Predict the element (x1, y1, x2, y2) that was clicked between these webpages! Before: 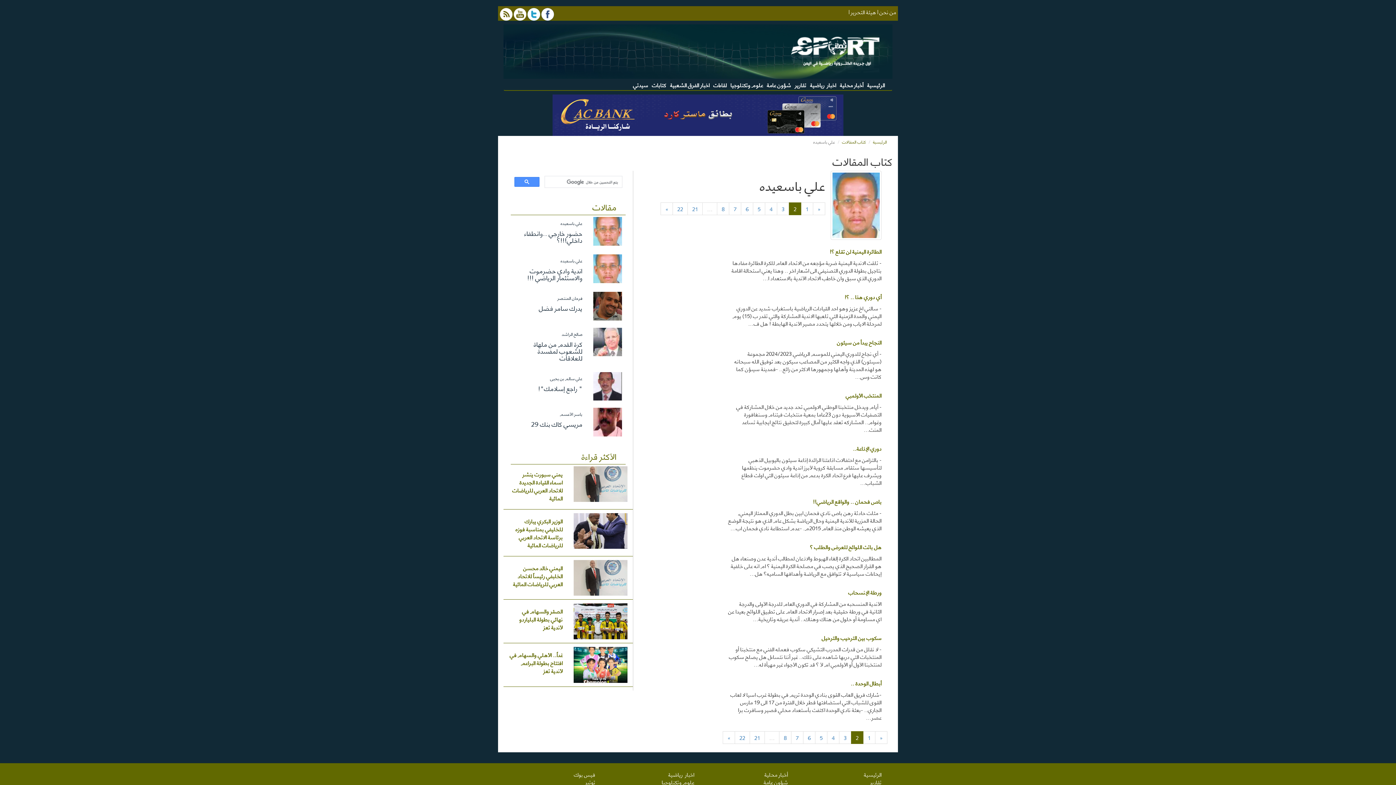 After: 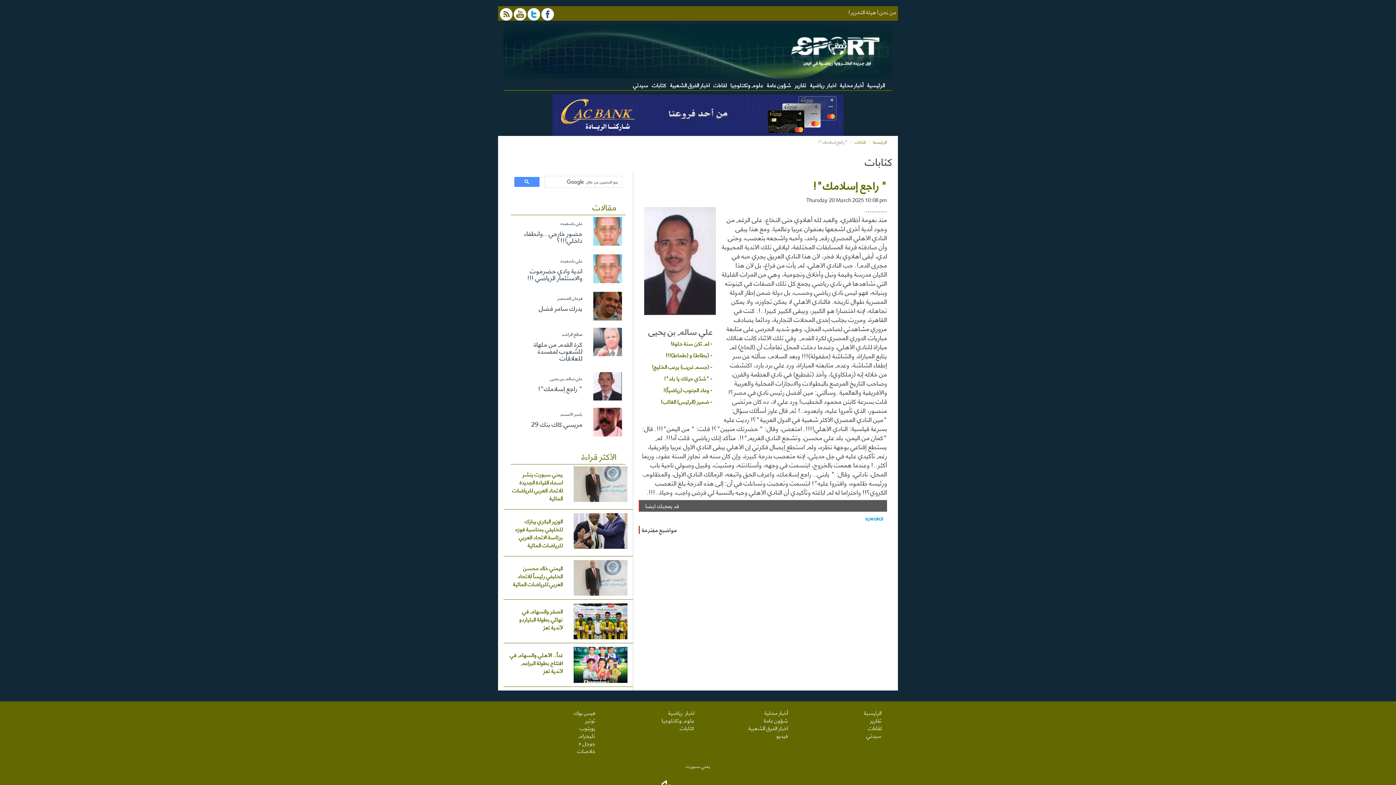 Action: bbox: (538, 382, 582, 394) label: " راجع إسلامك"!